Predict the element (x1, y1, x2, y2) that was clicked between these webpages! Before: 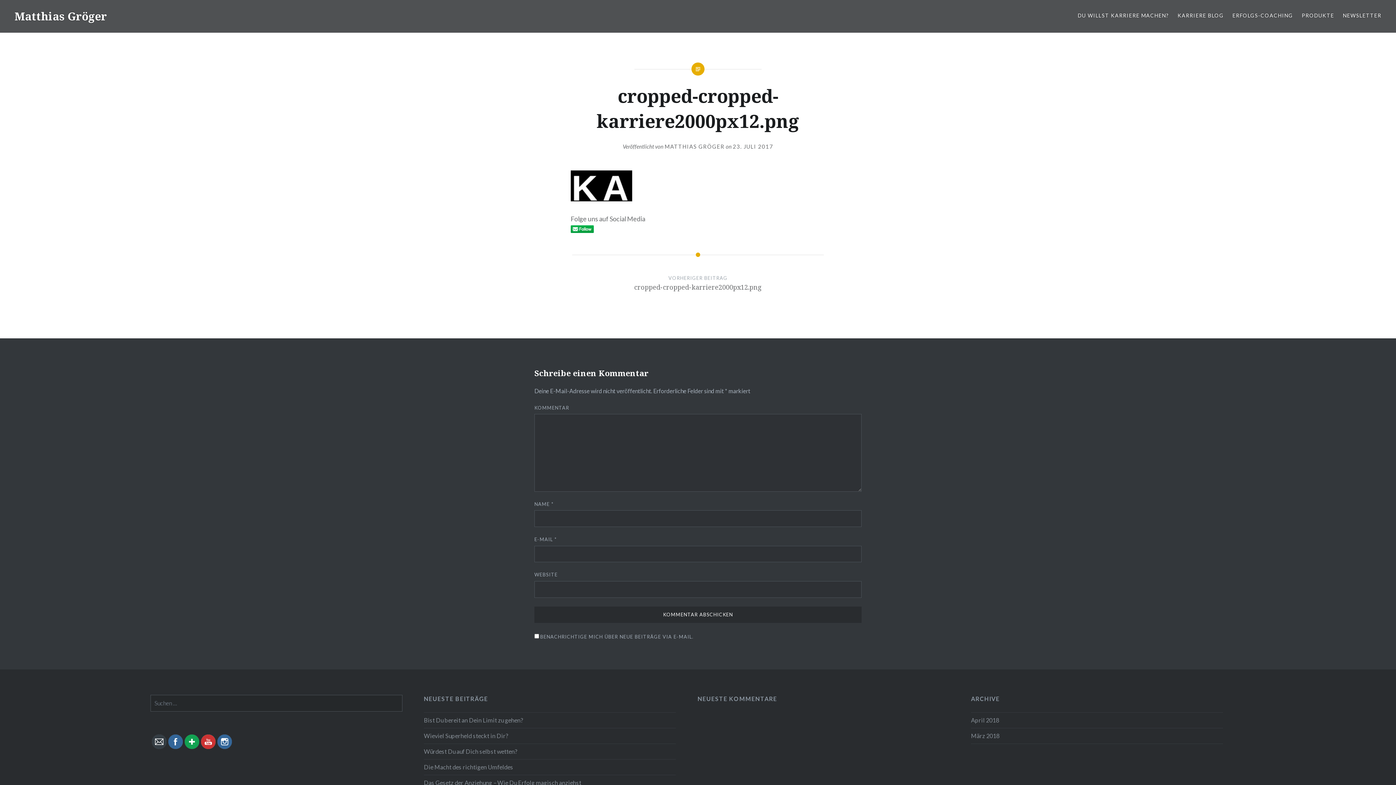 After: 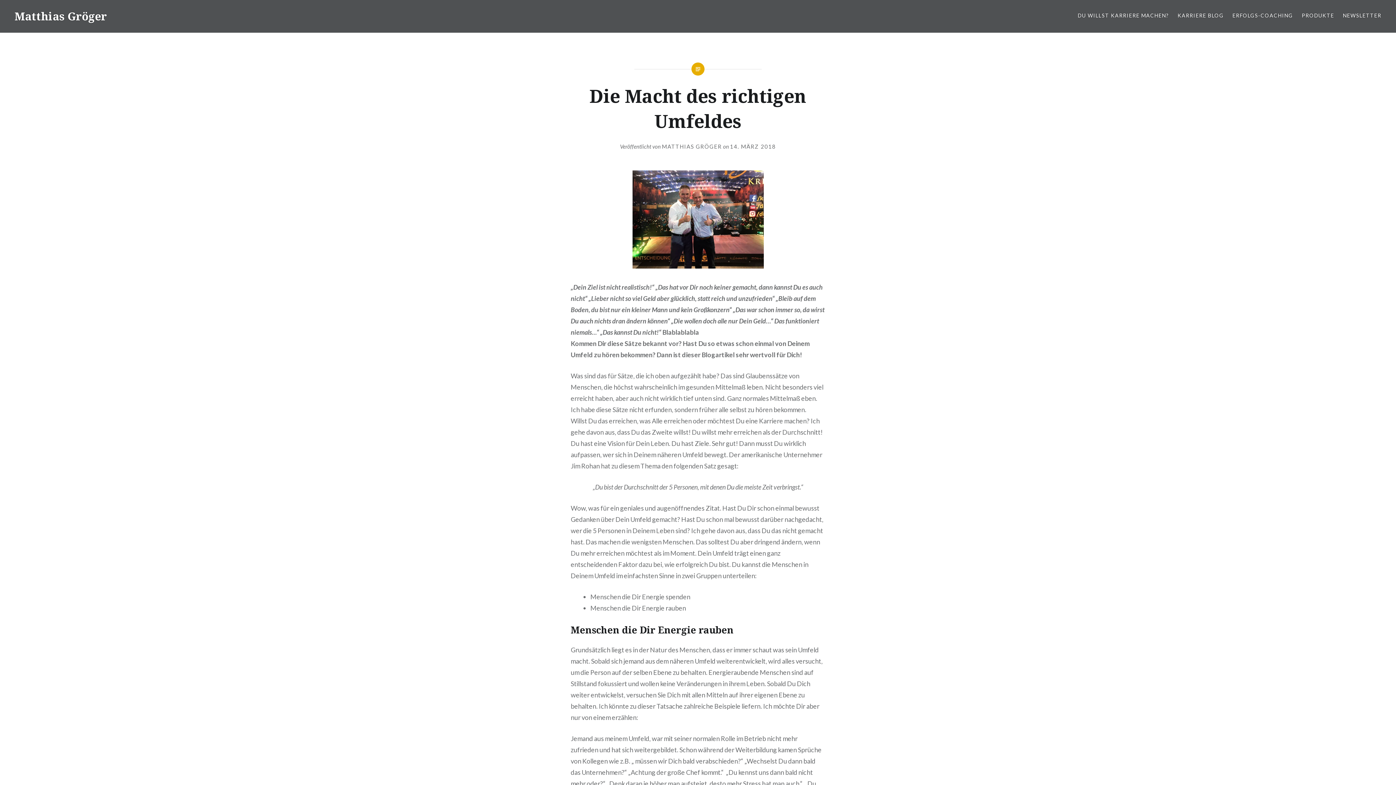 Action: bbox: (424, 762, 675, 772) label: Die Macht des richtigen Umfeldes